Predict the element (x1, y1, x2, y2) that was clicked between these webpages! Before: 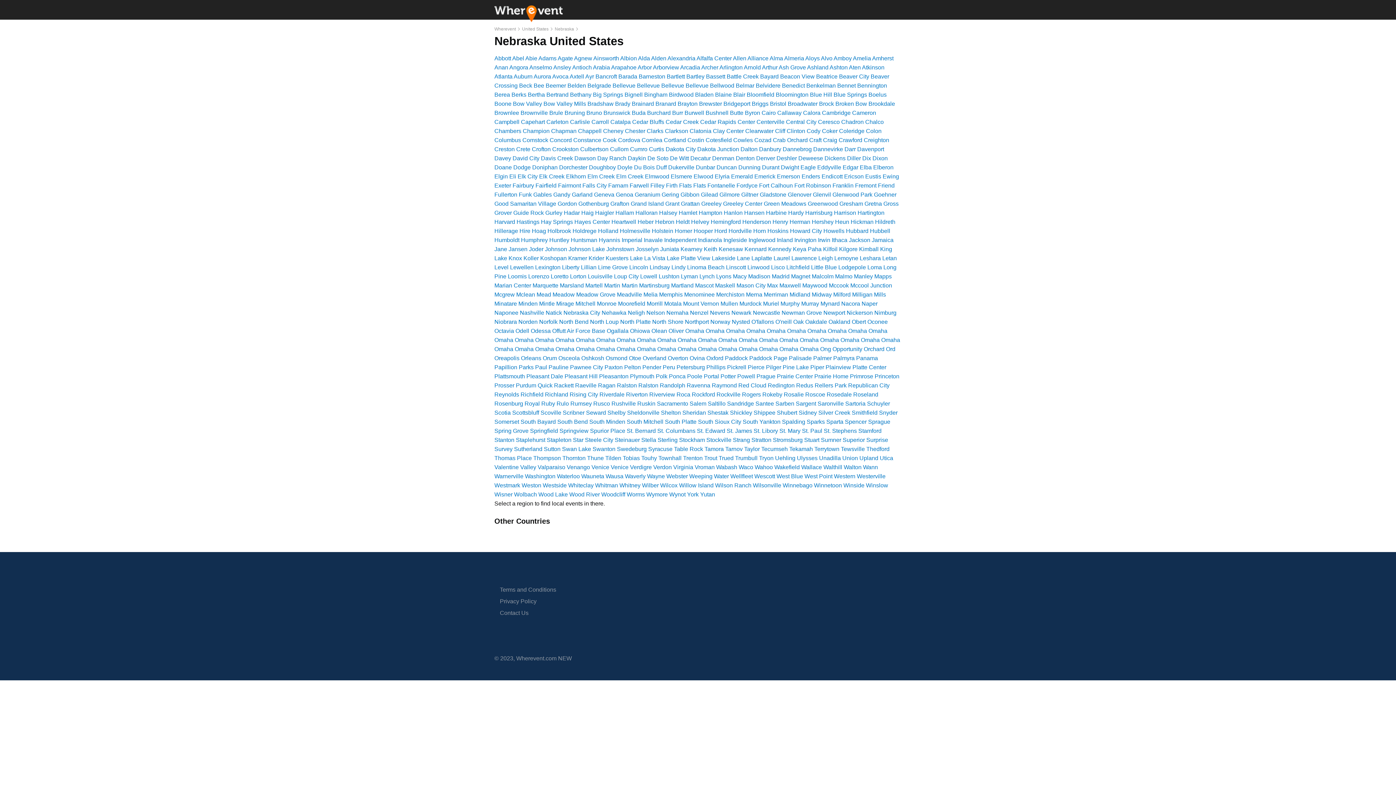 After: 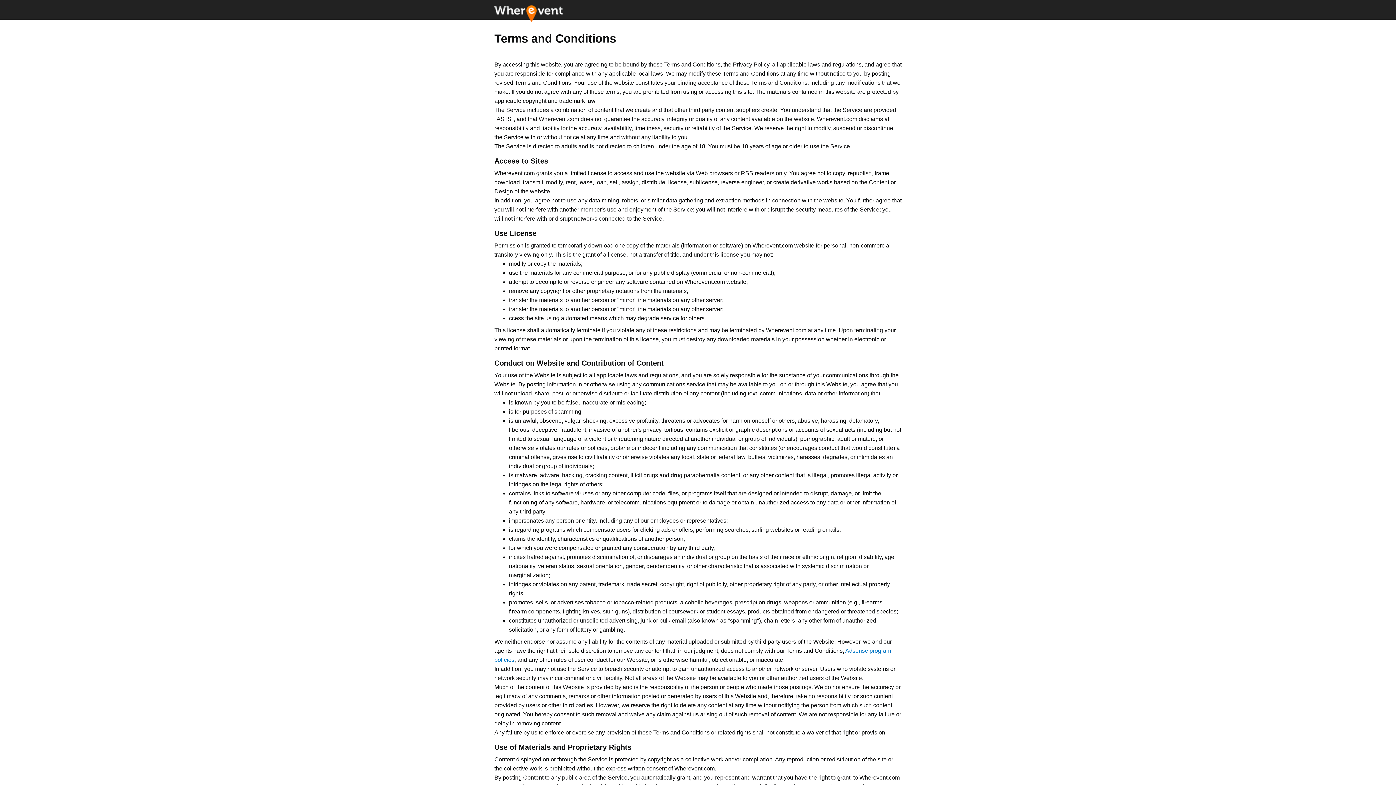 Action: label: Terms and Conditions bbox: (500, 586, 556, 593)